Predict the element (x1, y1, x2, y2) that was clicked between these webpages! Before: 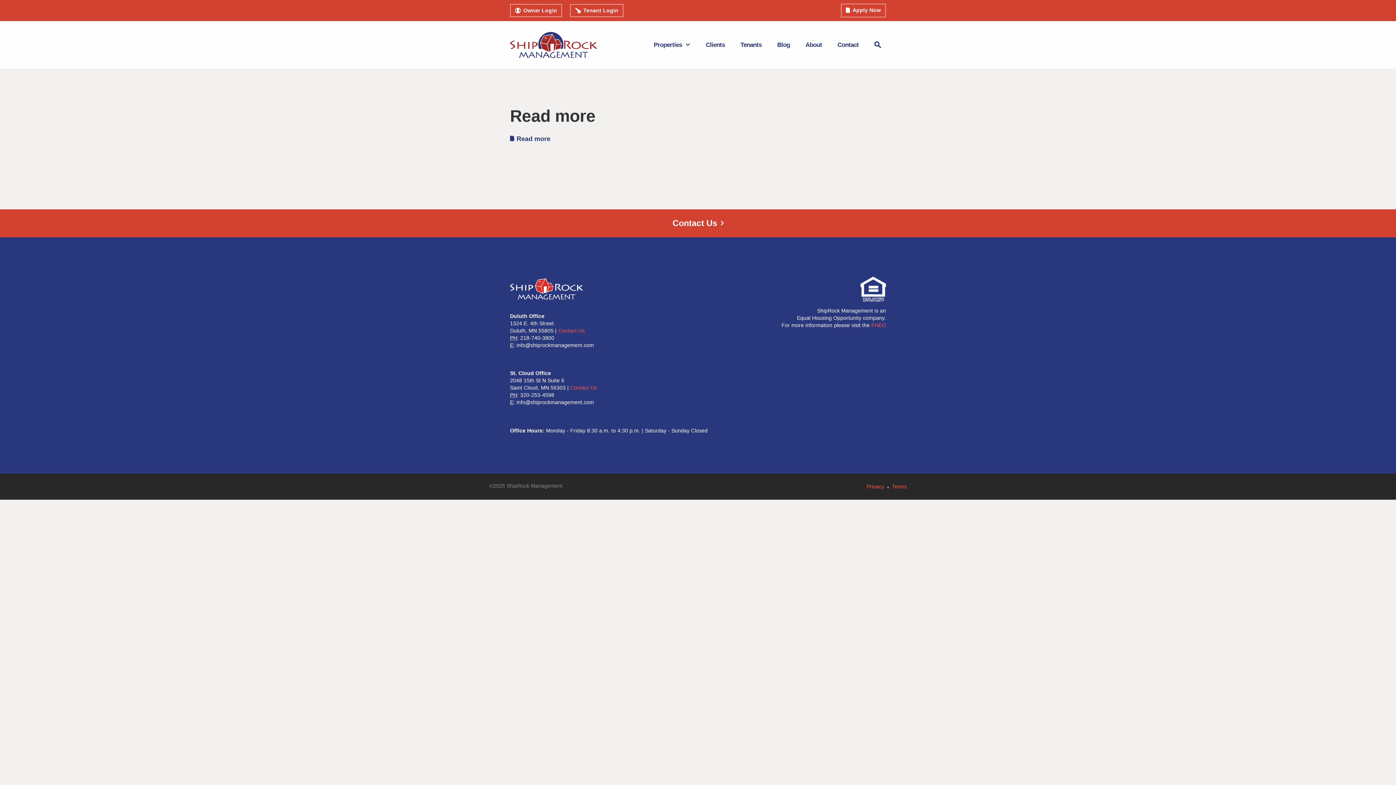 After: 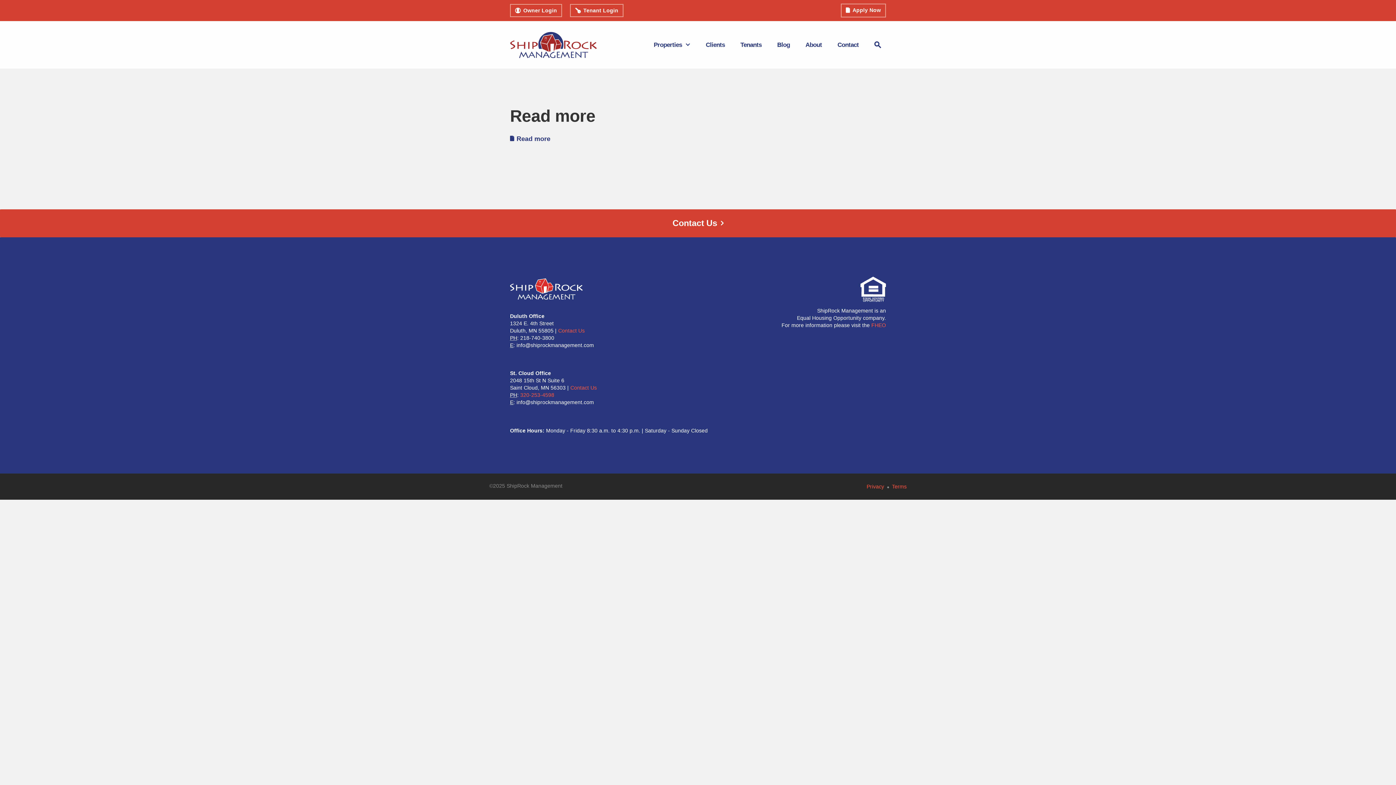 Action: bbox: (520, 392, 554, 398) label: 320-253-4598